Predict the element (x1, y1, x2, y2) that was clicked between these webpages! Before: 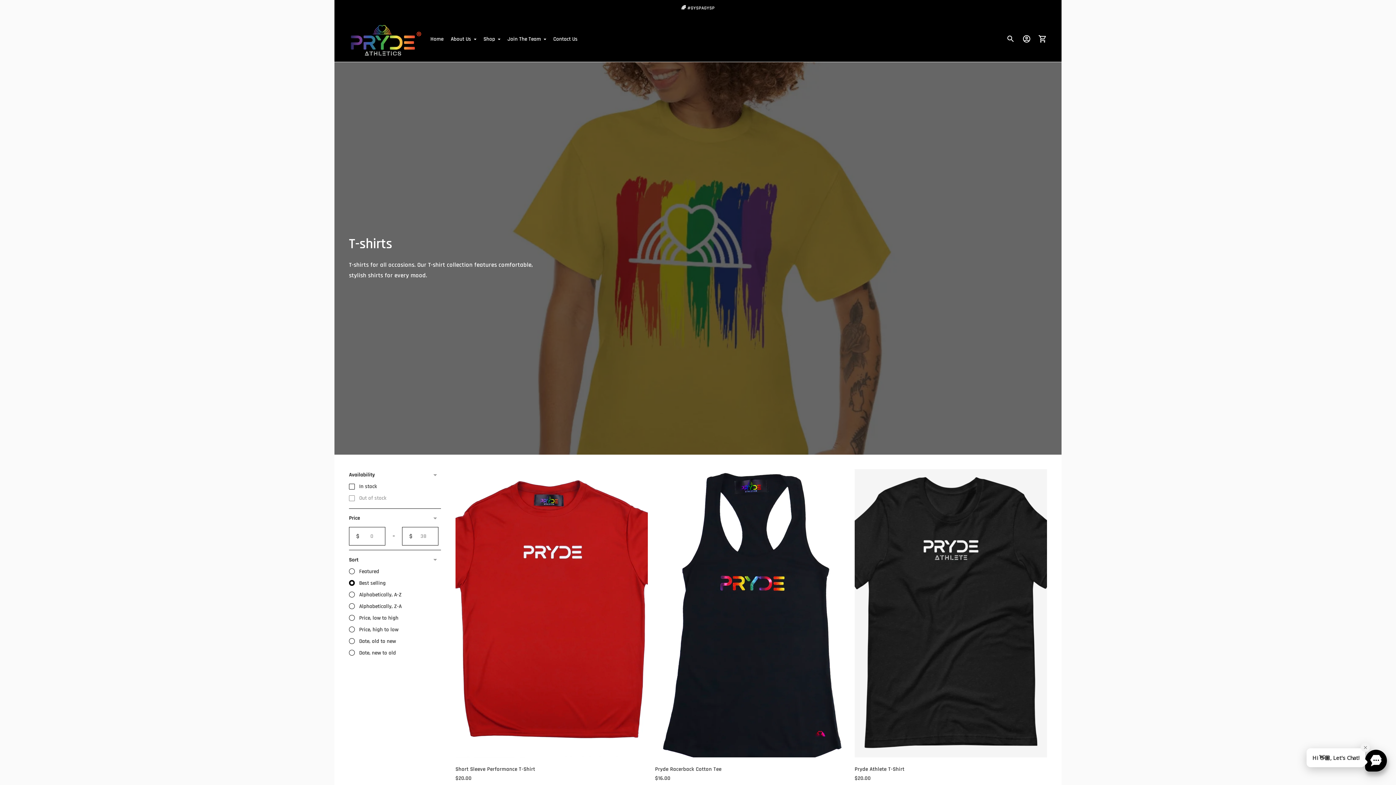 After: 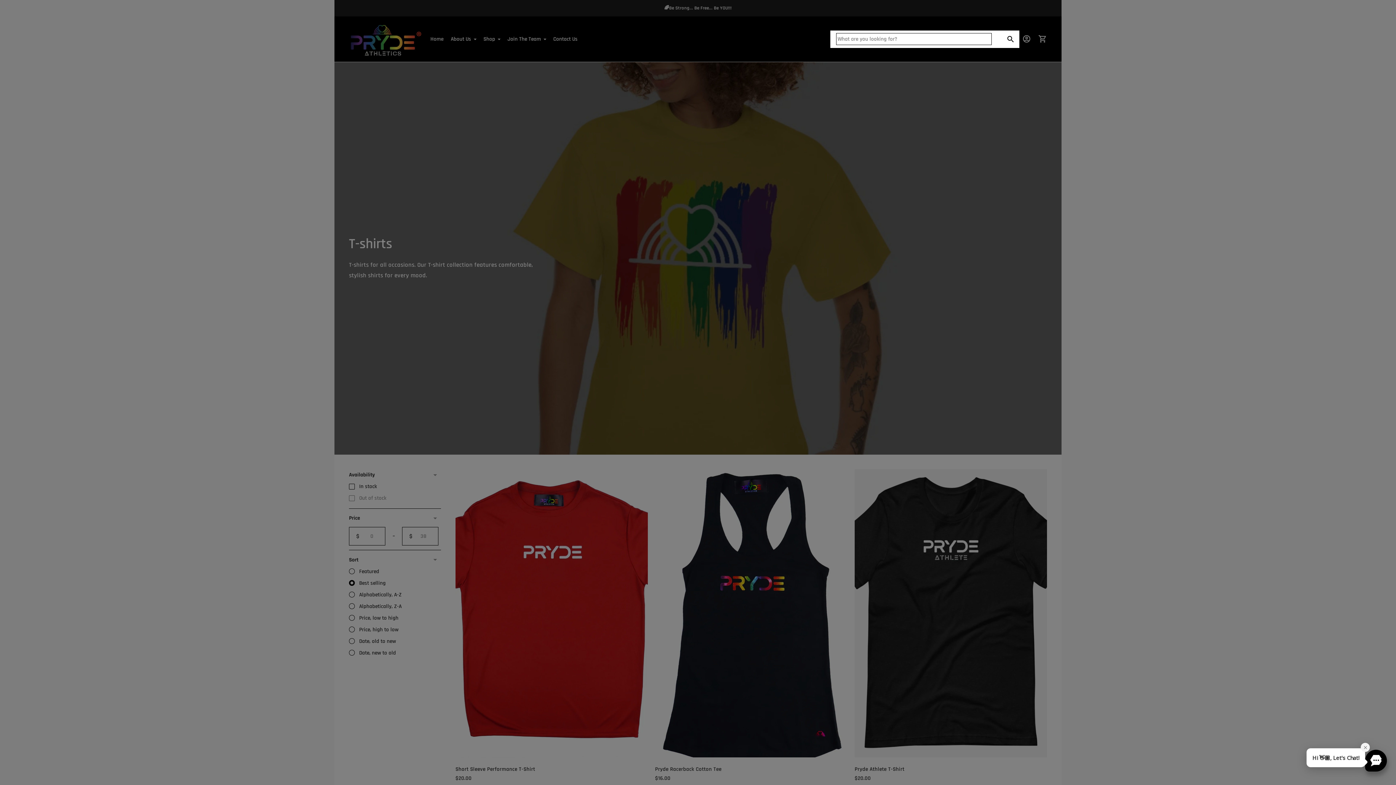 Action: bbox: (1002, 31, 1018, 47)